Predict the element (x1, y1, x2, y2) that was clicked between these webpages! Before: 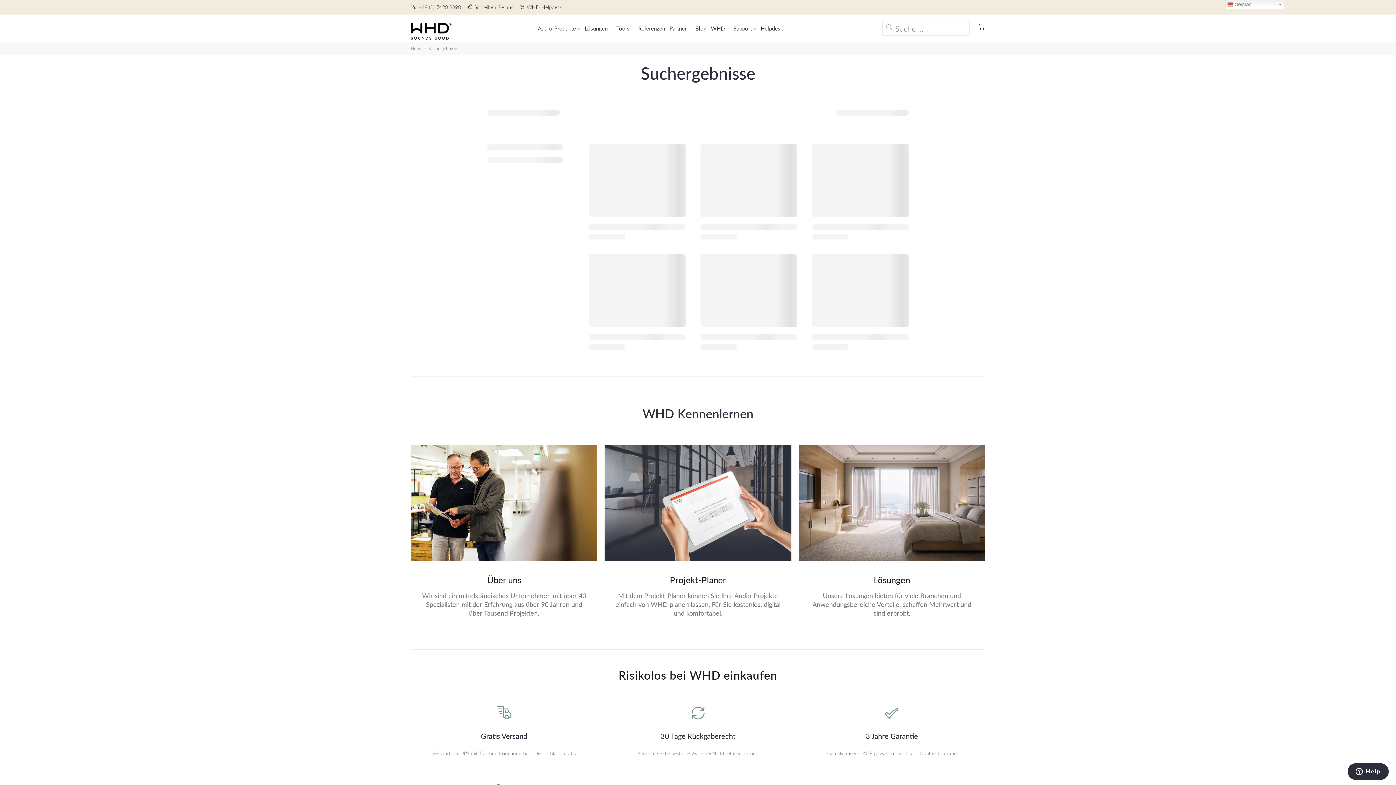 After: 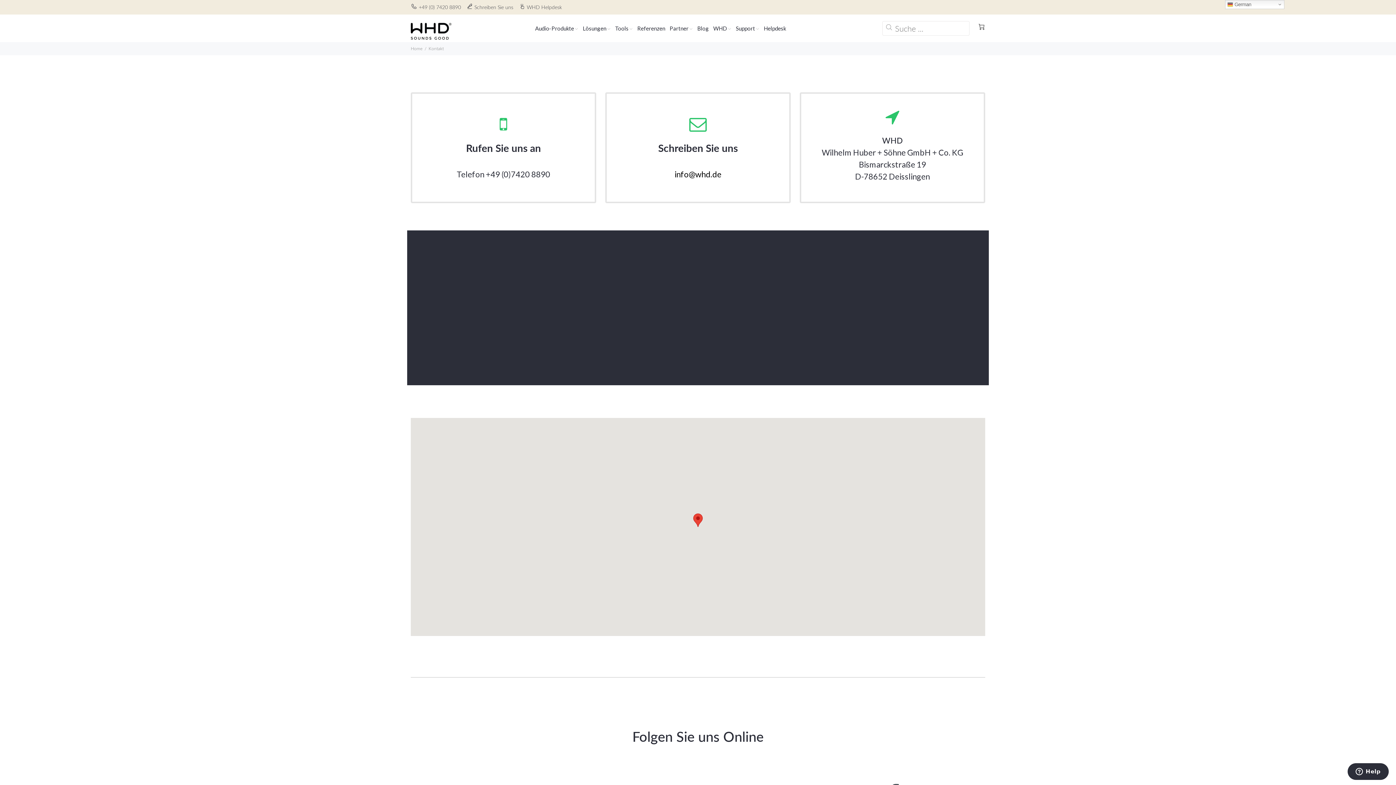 Action: bbox: (418, 3, 461, 10) label: +49 (0) 7420 8890